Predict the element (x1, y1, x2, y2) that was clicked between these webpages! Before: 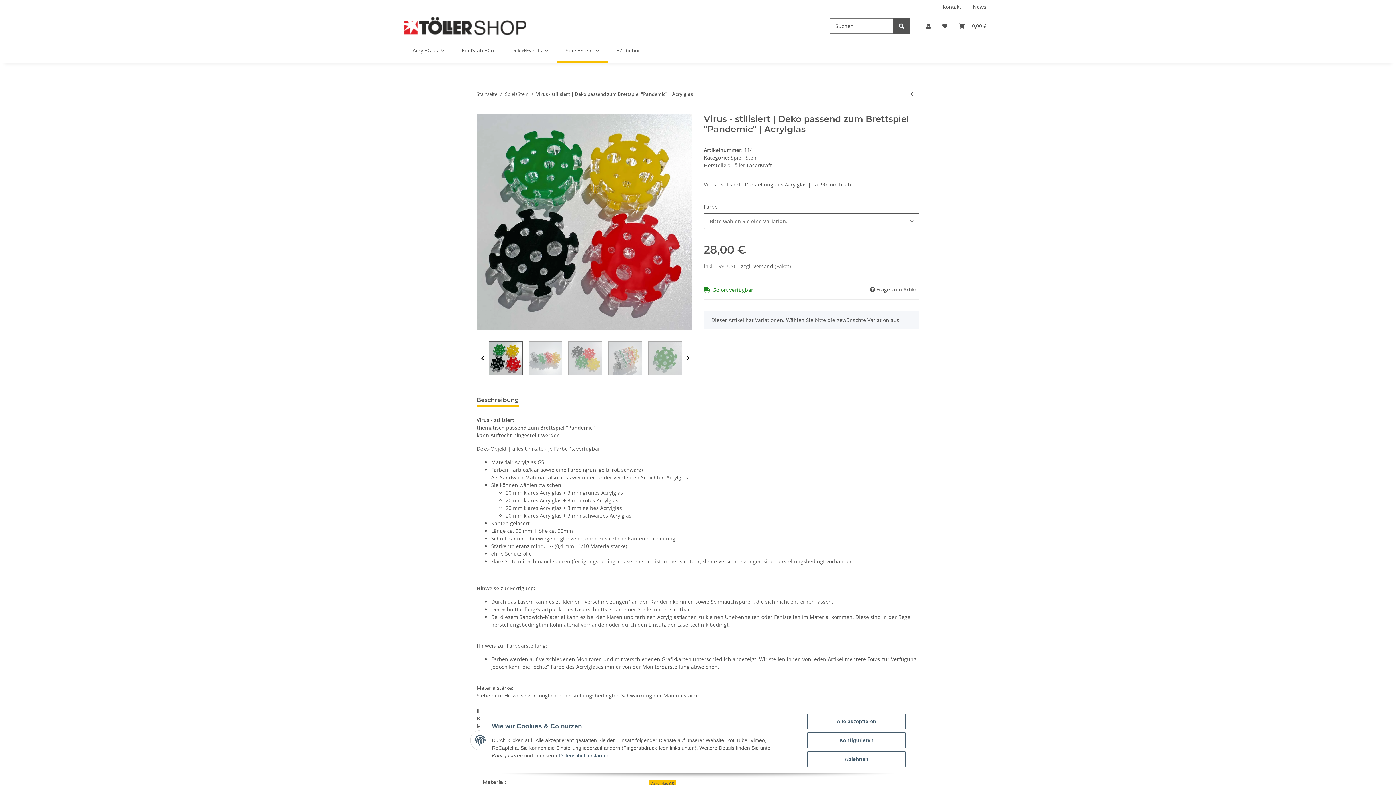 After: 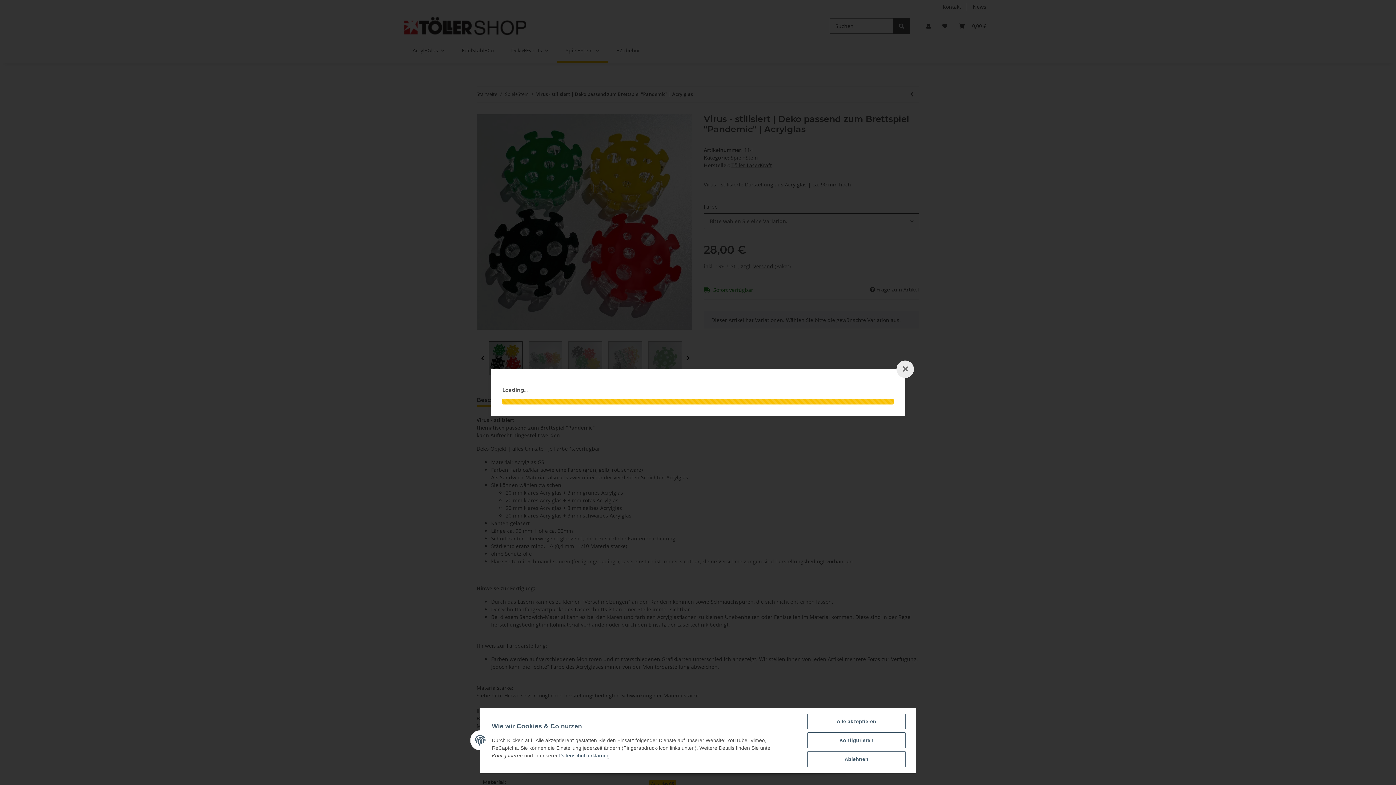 Action: bbox: (753, 263, 774, 269) label: Versand 